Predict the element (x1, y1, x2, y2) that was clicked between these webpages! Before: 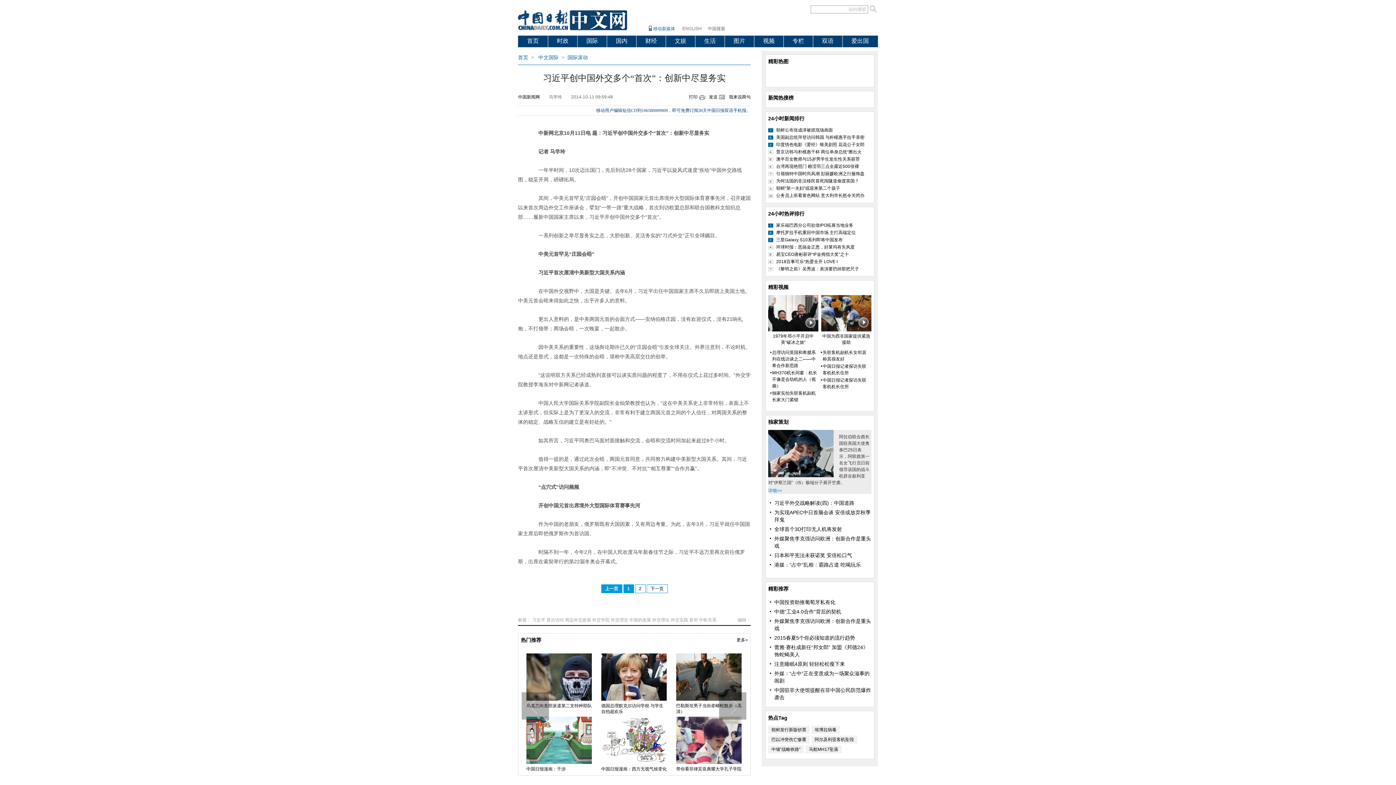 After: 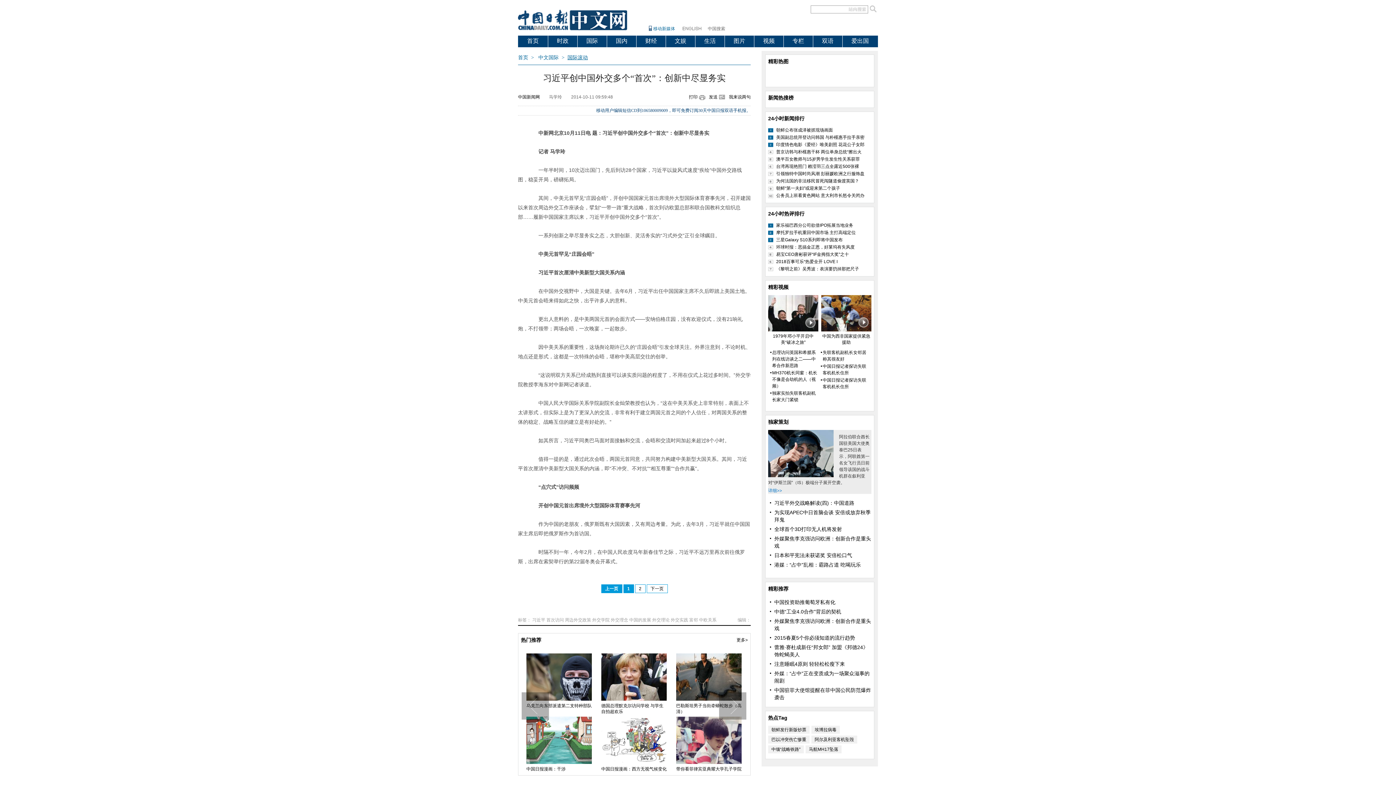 Action: bbox: (567, 54, 588, 60) label: 国际滚动